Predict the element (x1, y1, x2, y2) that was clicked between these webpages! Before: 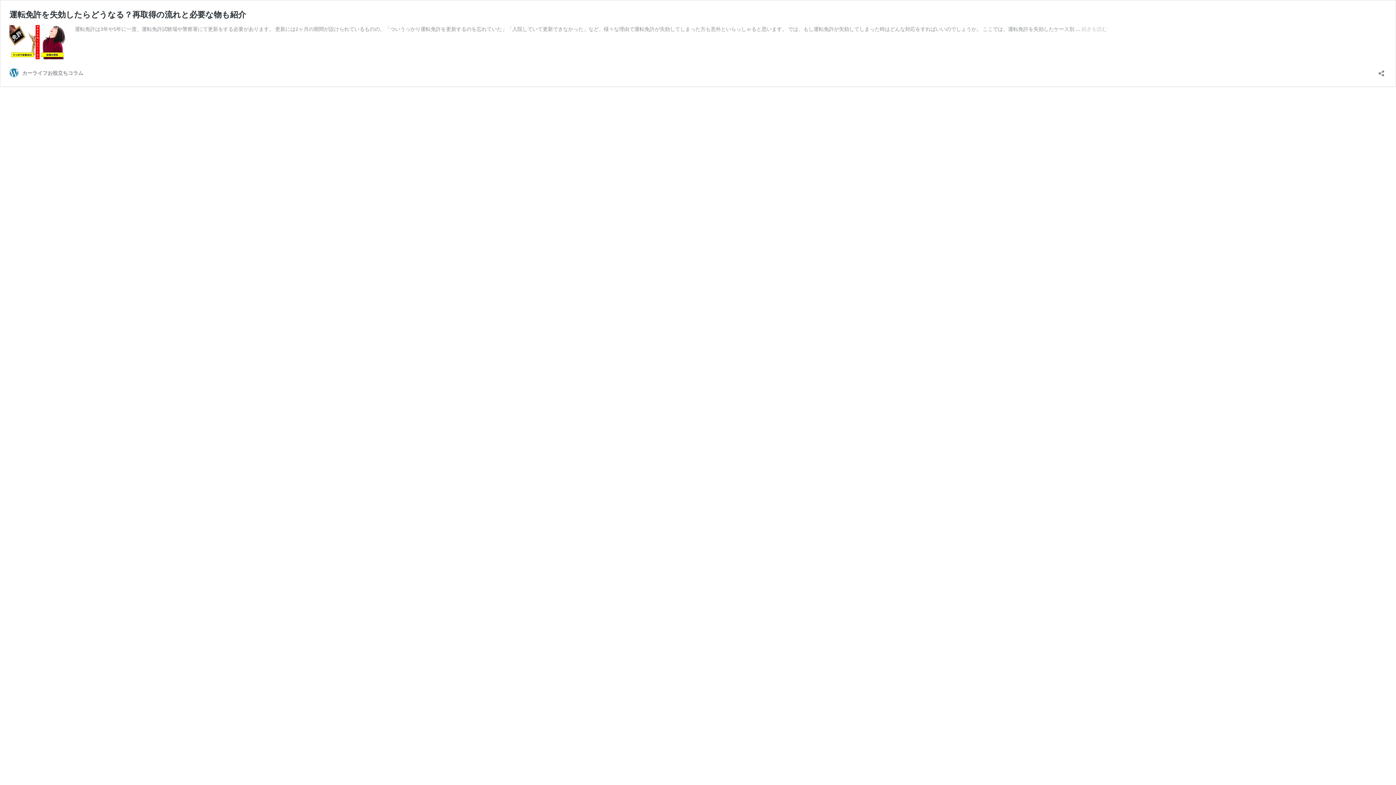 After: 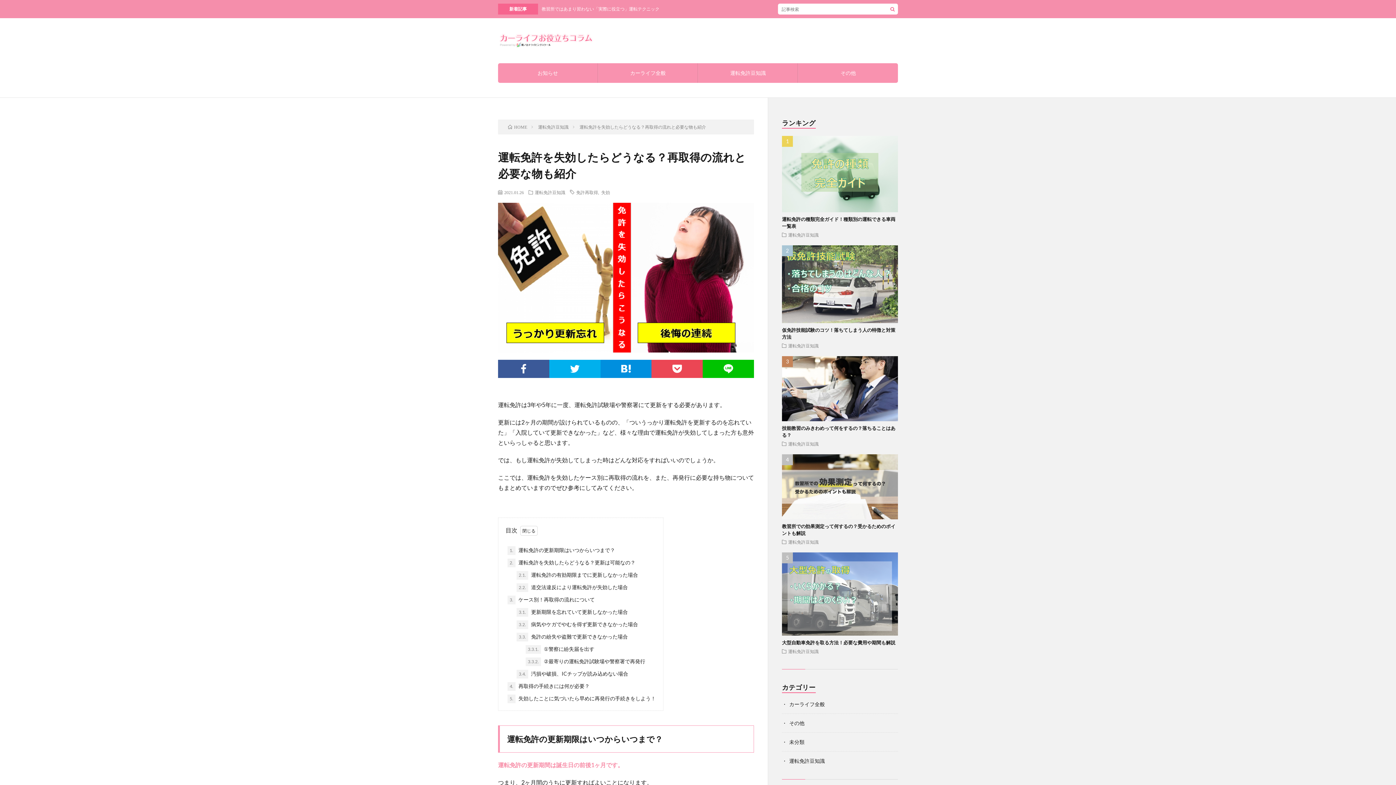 Action: label: 続きを読む
運転免許を失効したらどうなる？再取得の流れと必要な物も紹介 bbox: (1081, 25, 1107, 32)